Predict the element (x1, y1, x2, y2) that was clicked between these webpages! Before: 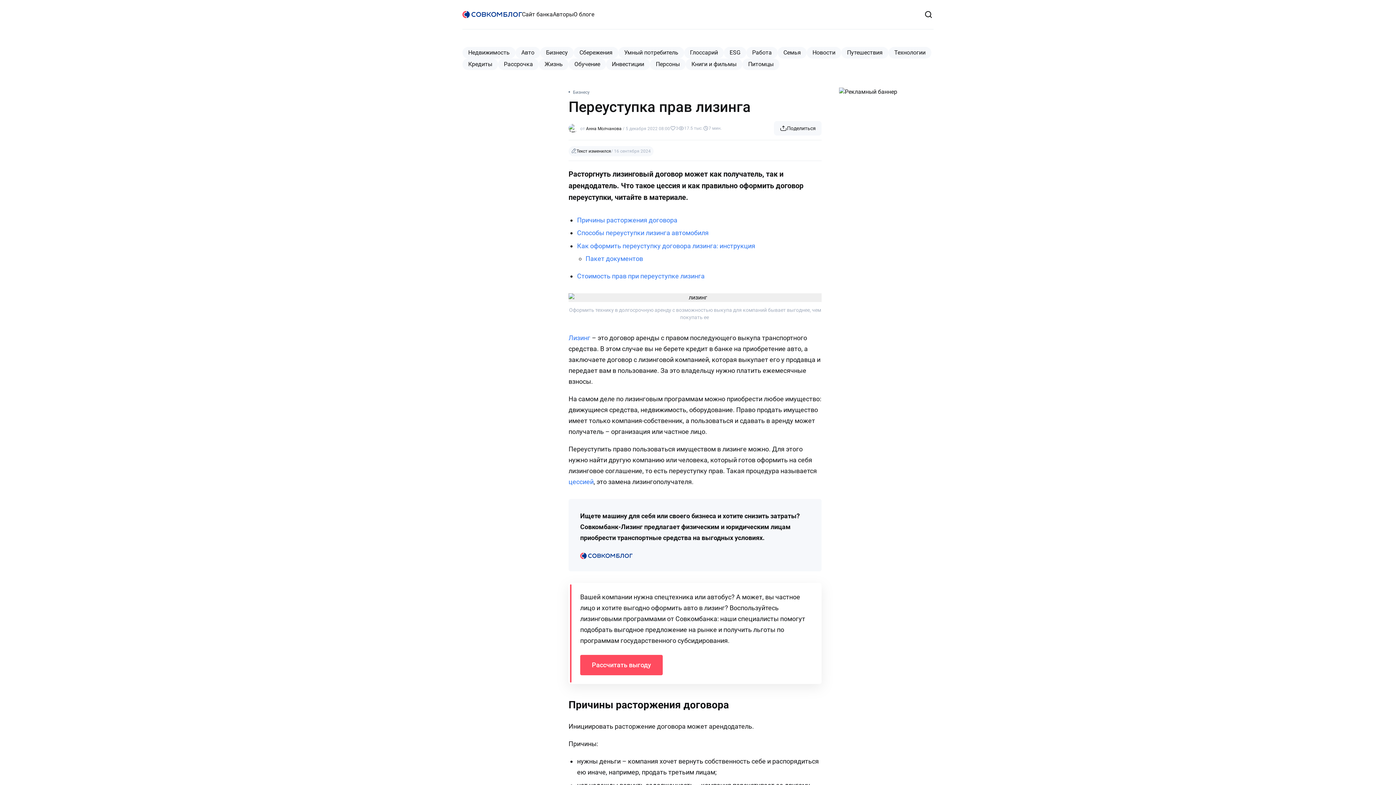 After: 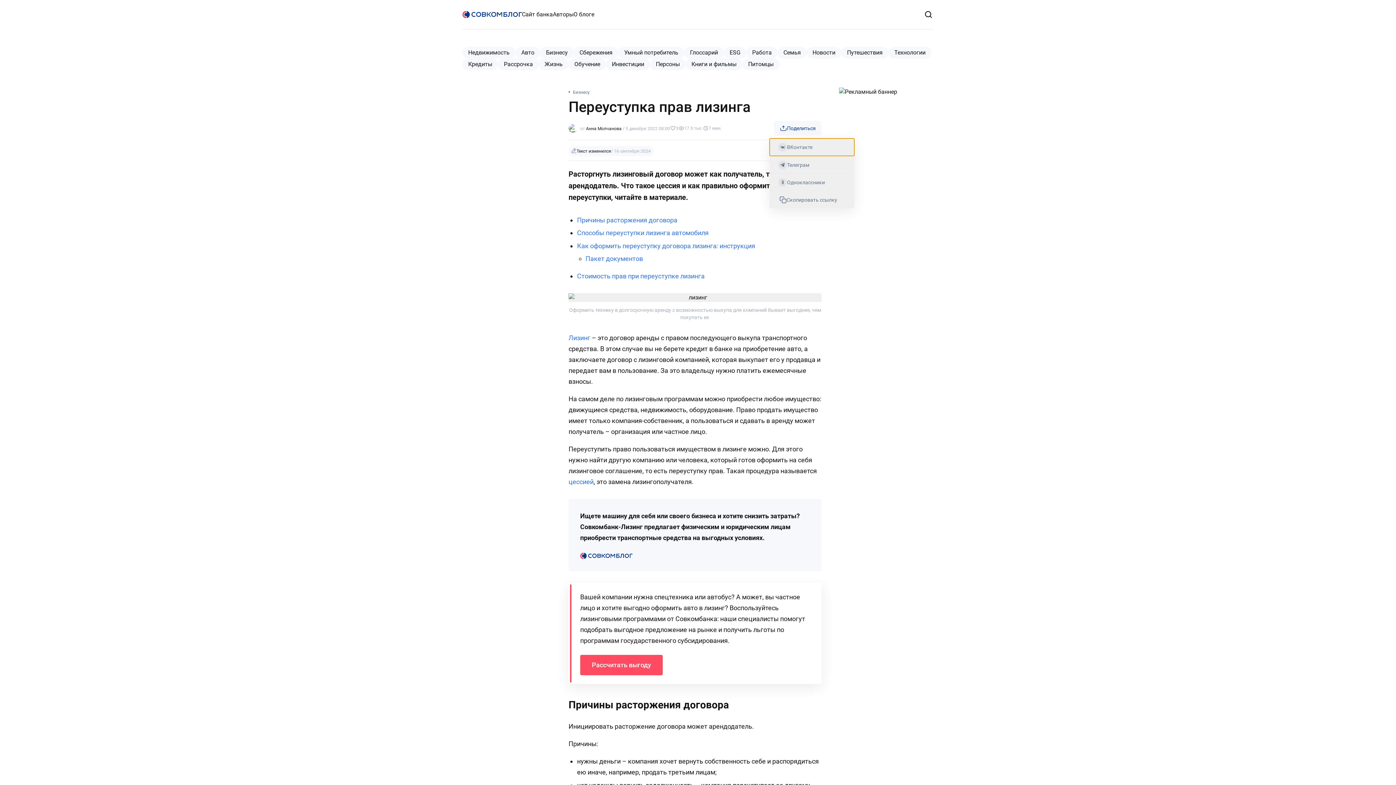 Action: label: Поделиться статьей bbox: (774, 121, 821, 135)